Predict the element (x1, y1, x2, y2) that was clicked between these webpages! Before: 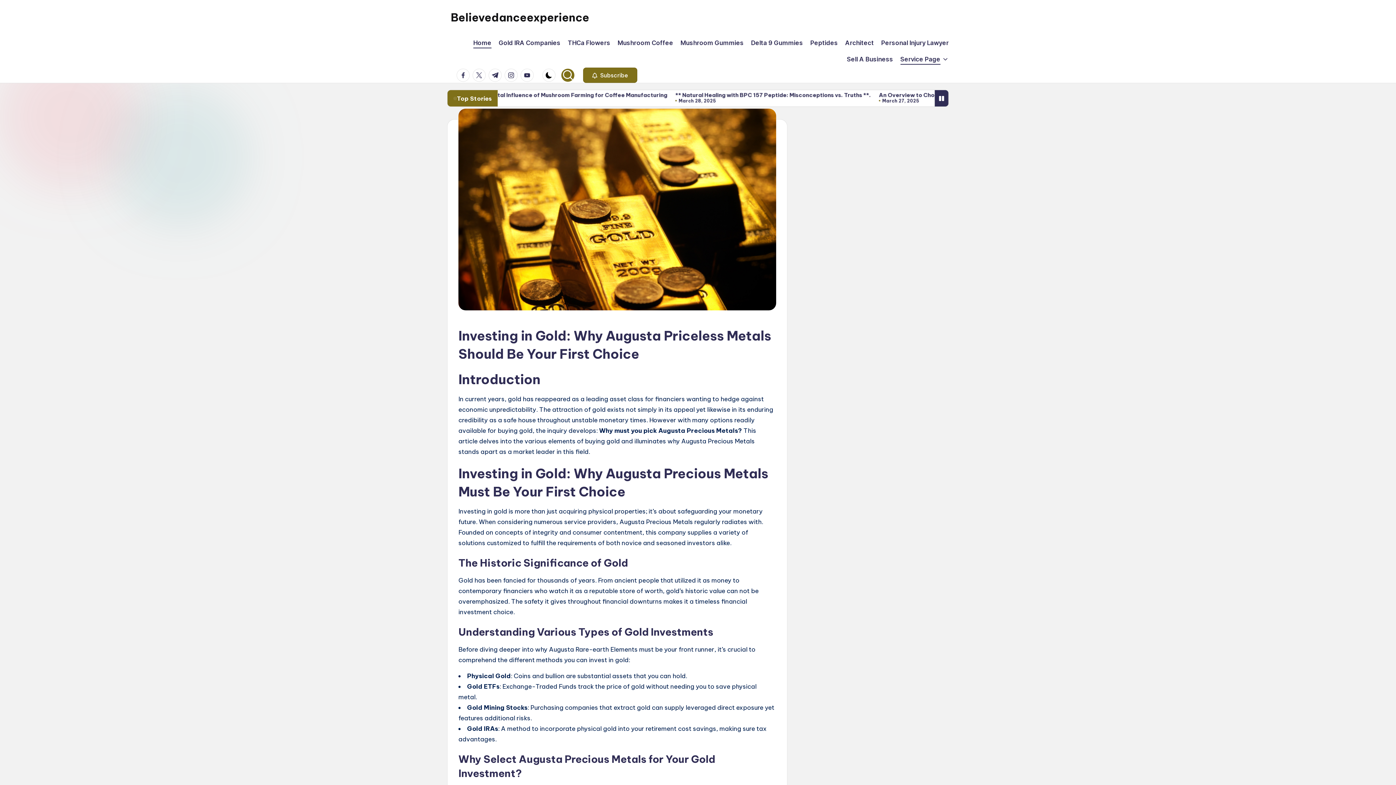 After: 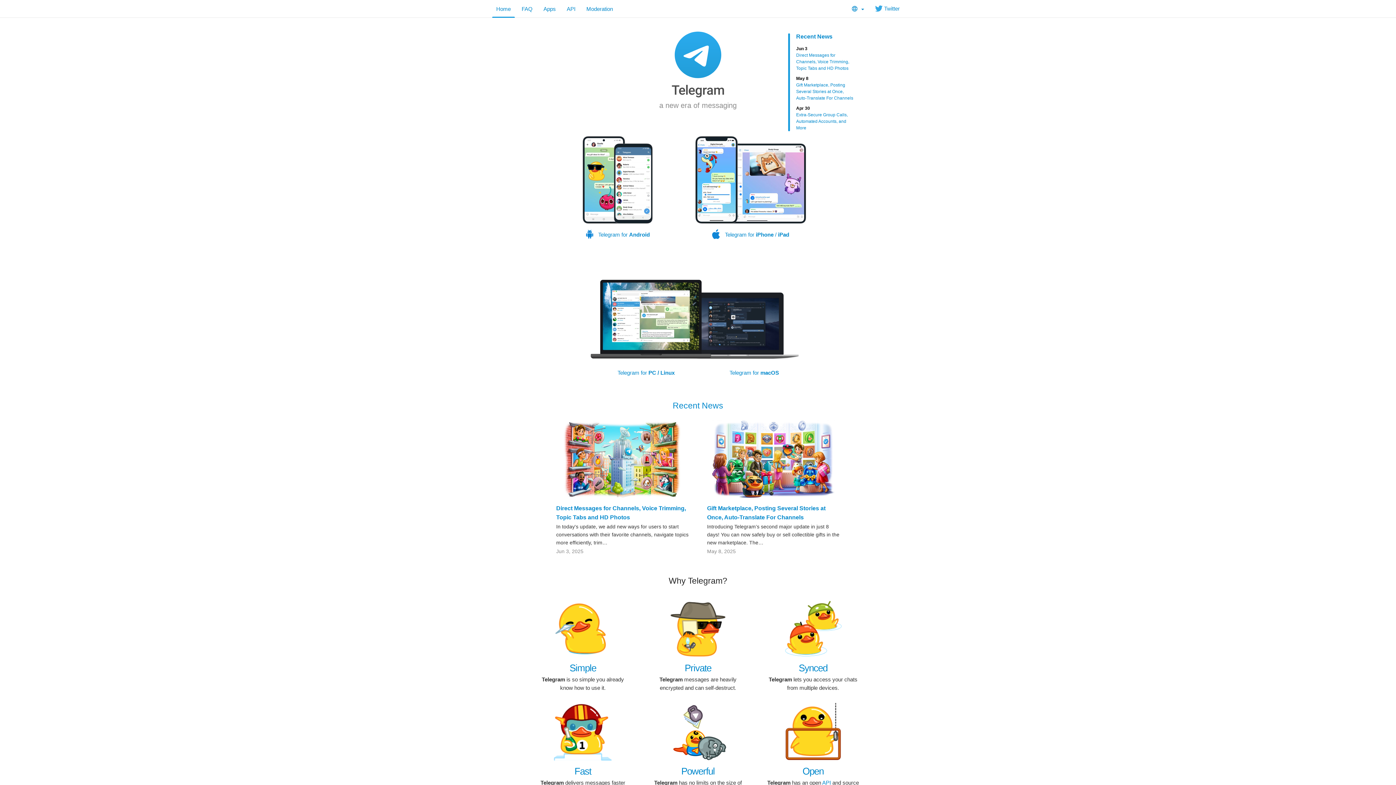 Action: bbox: (488, 68, 504, 81) label: t.me